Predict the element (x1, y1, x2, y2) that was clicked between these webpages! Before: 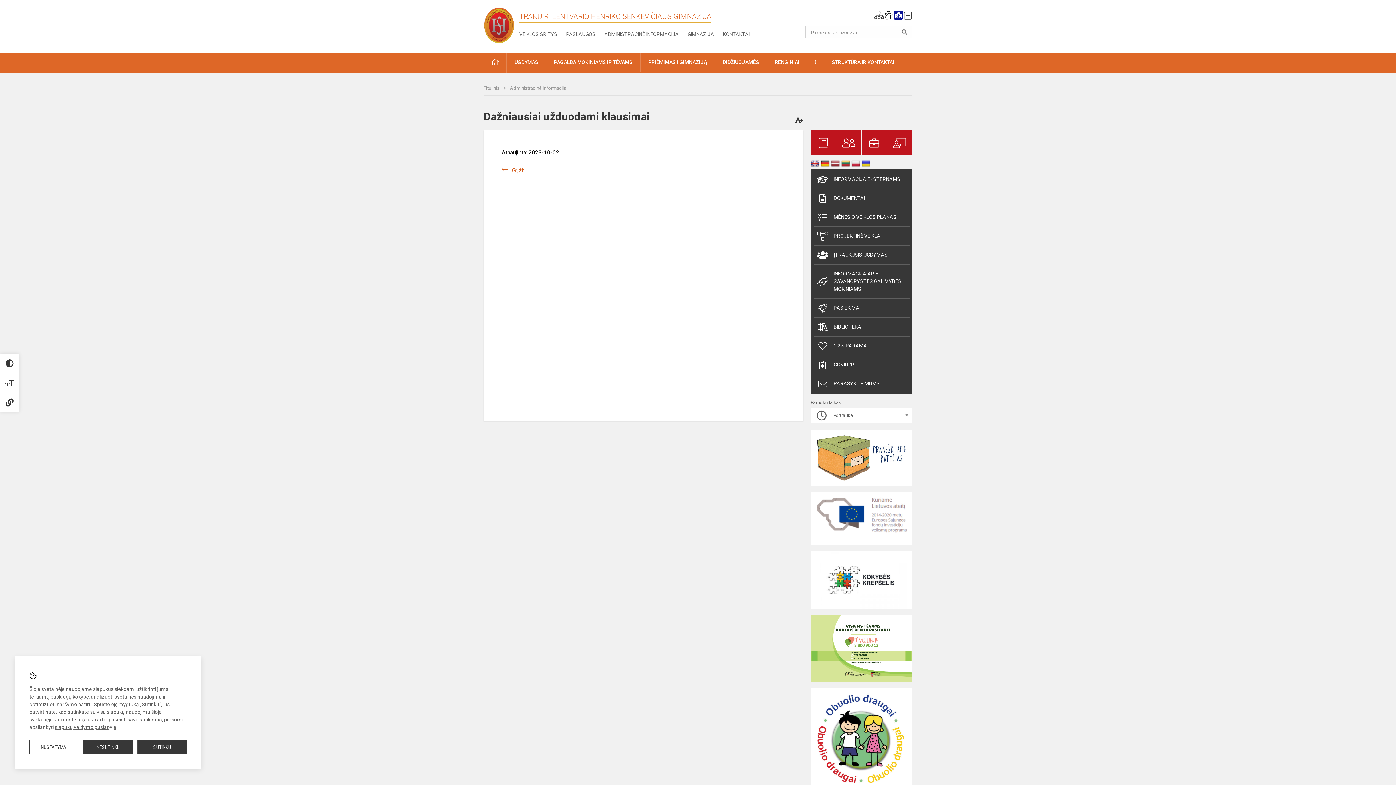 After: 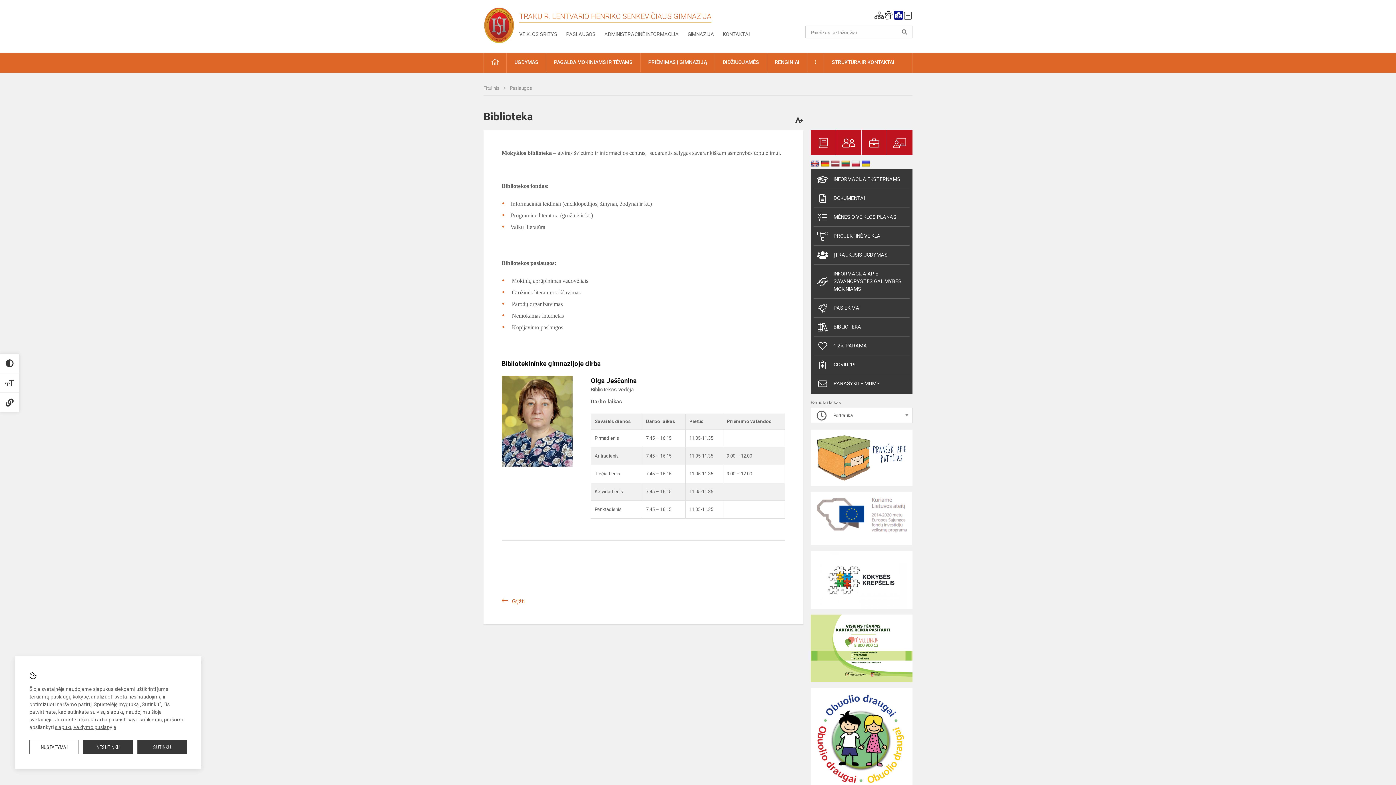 Action: label: BIBLIOTEKA bbox: (813, 319, 909, 334)